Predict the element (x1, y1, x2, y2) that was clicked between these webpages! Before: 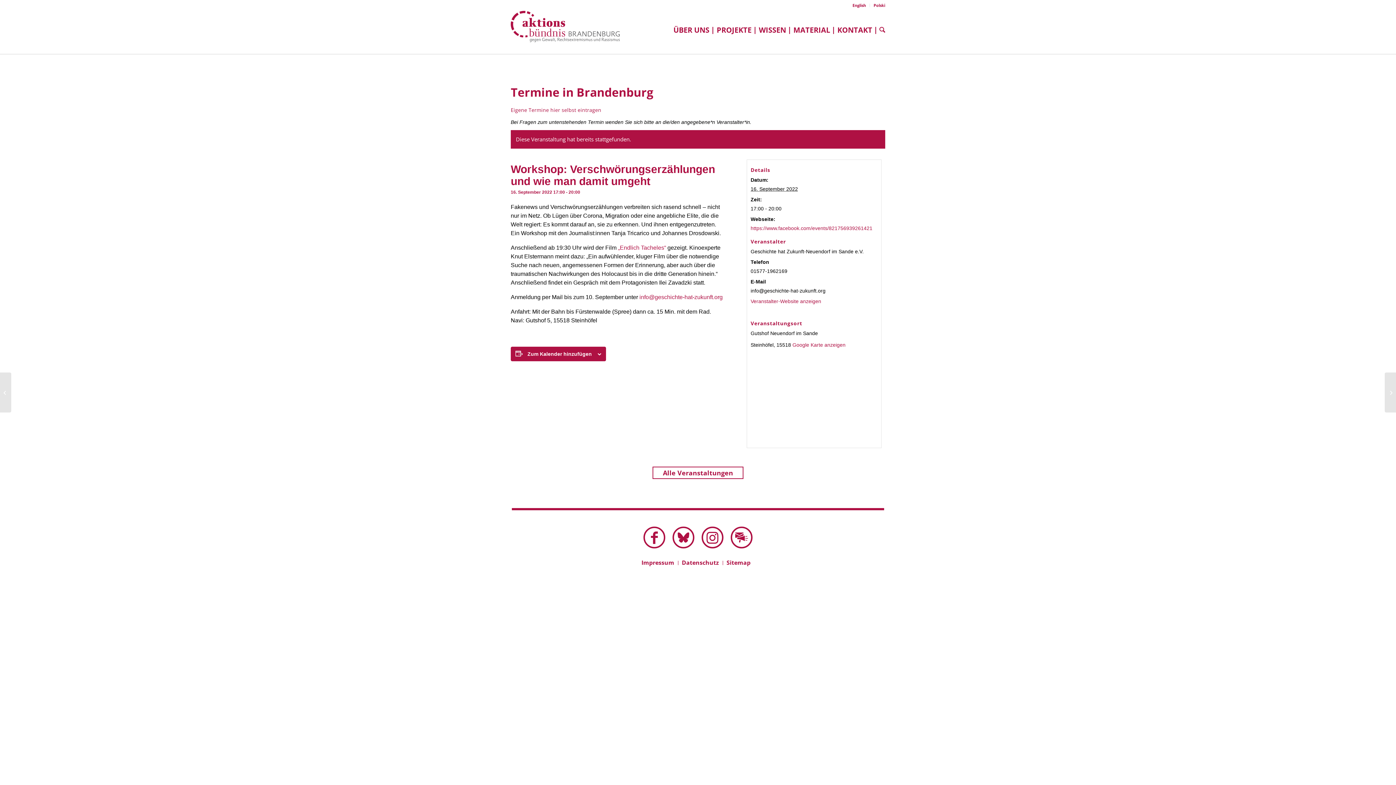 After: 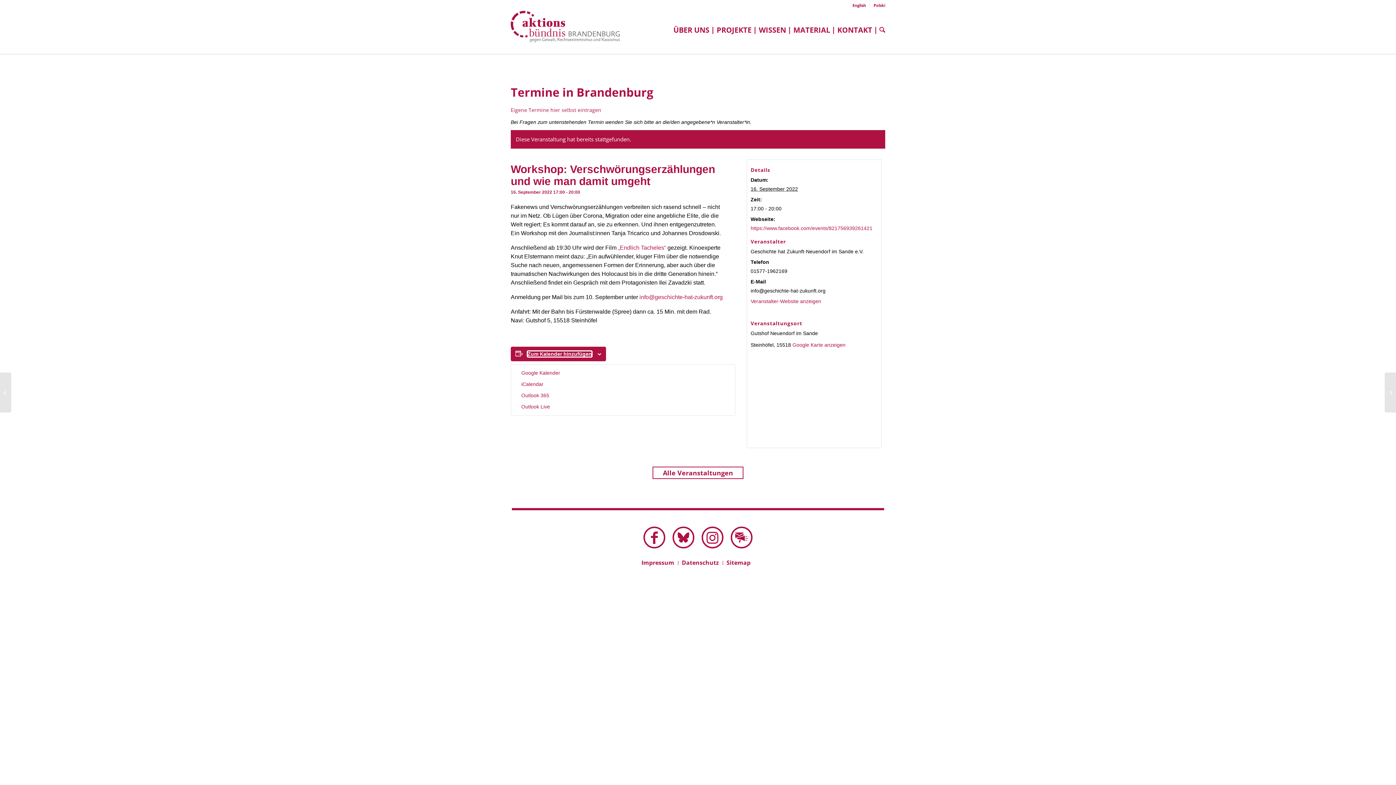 Action: label: Zeige Links an um Veranstaltungen zu deinem Kalender hinzuzufügen bbox: (527, 351, 592, 356)